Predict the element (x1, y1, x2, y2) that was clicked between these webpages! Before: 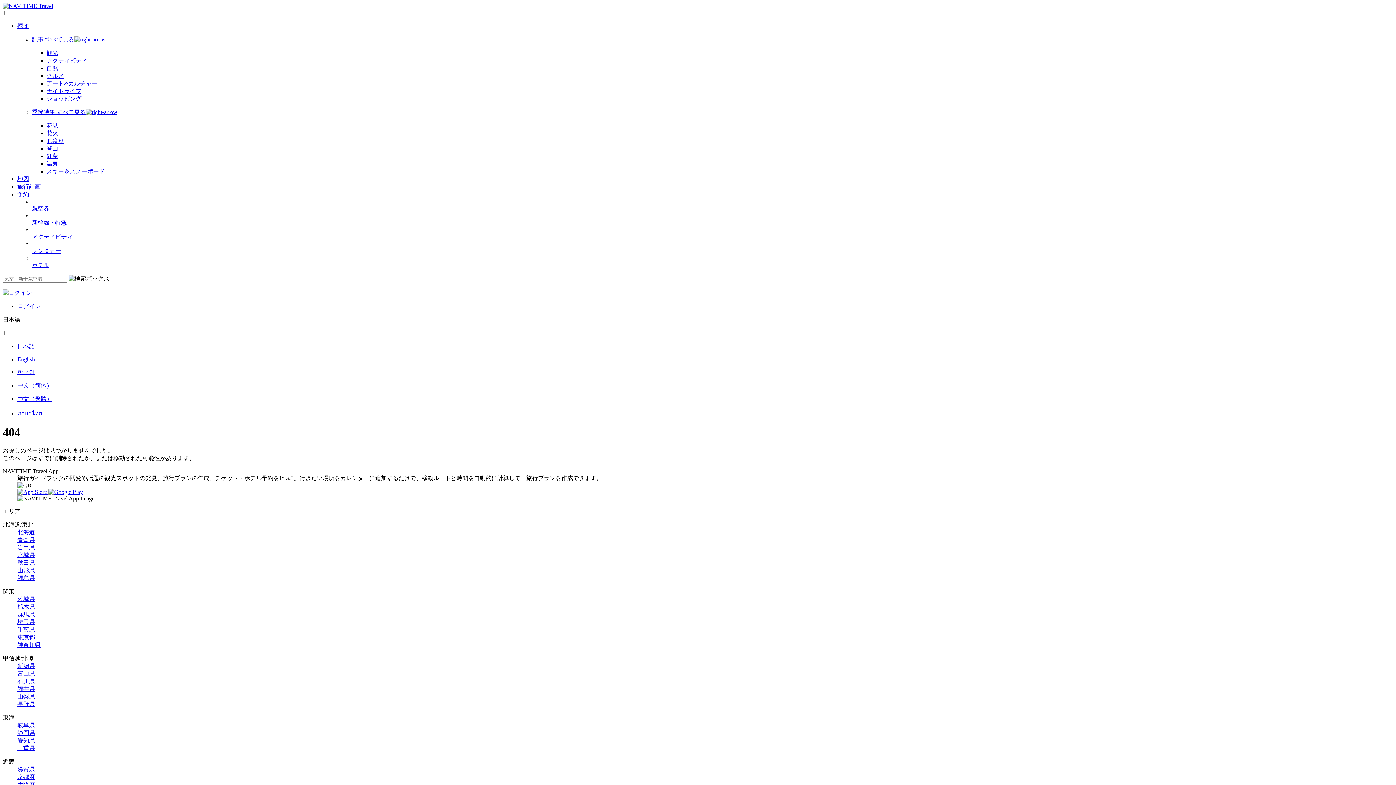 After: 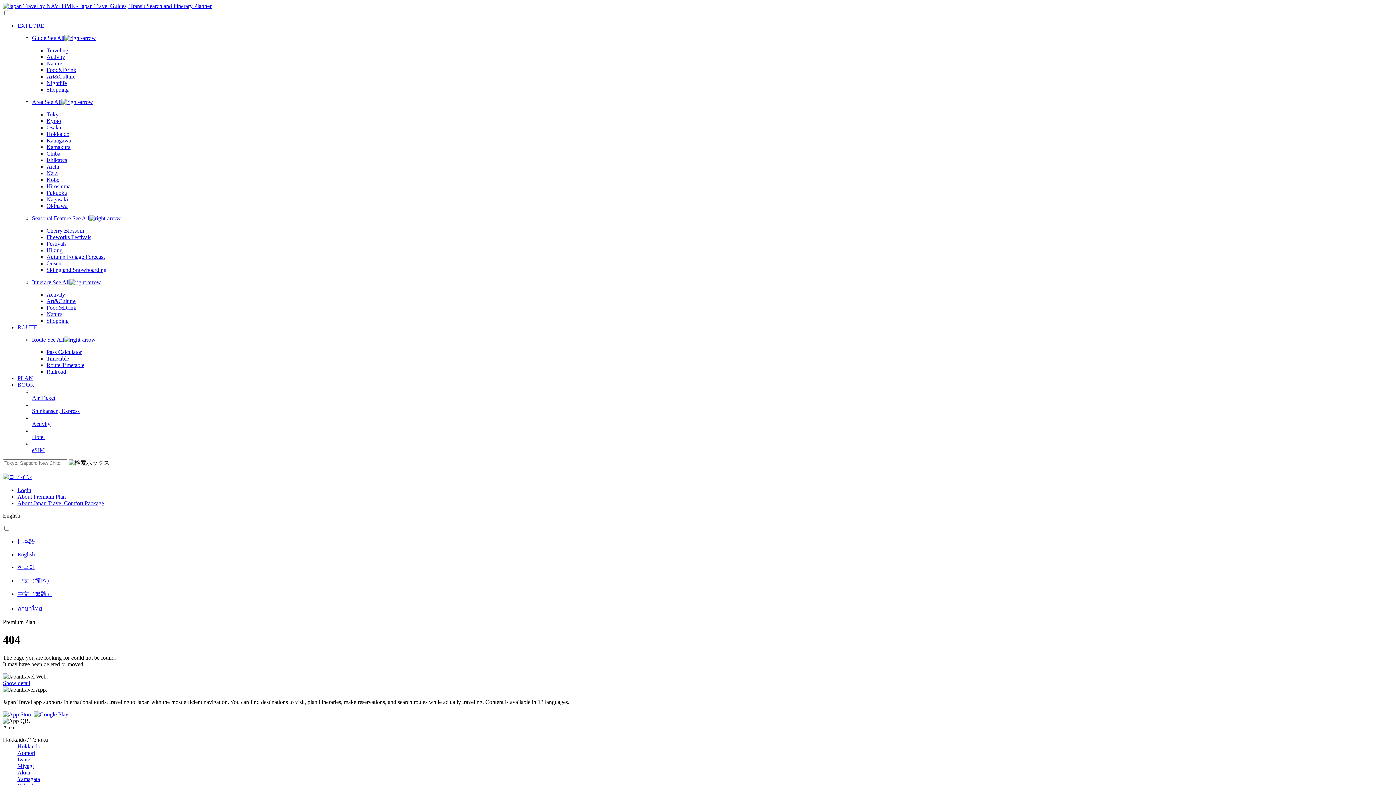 Action: label: English bbox: (17, 356, 1393, 362)